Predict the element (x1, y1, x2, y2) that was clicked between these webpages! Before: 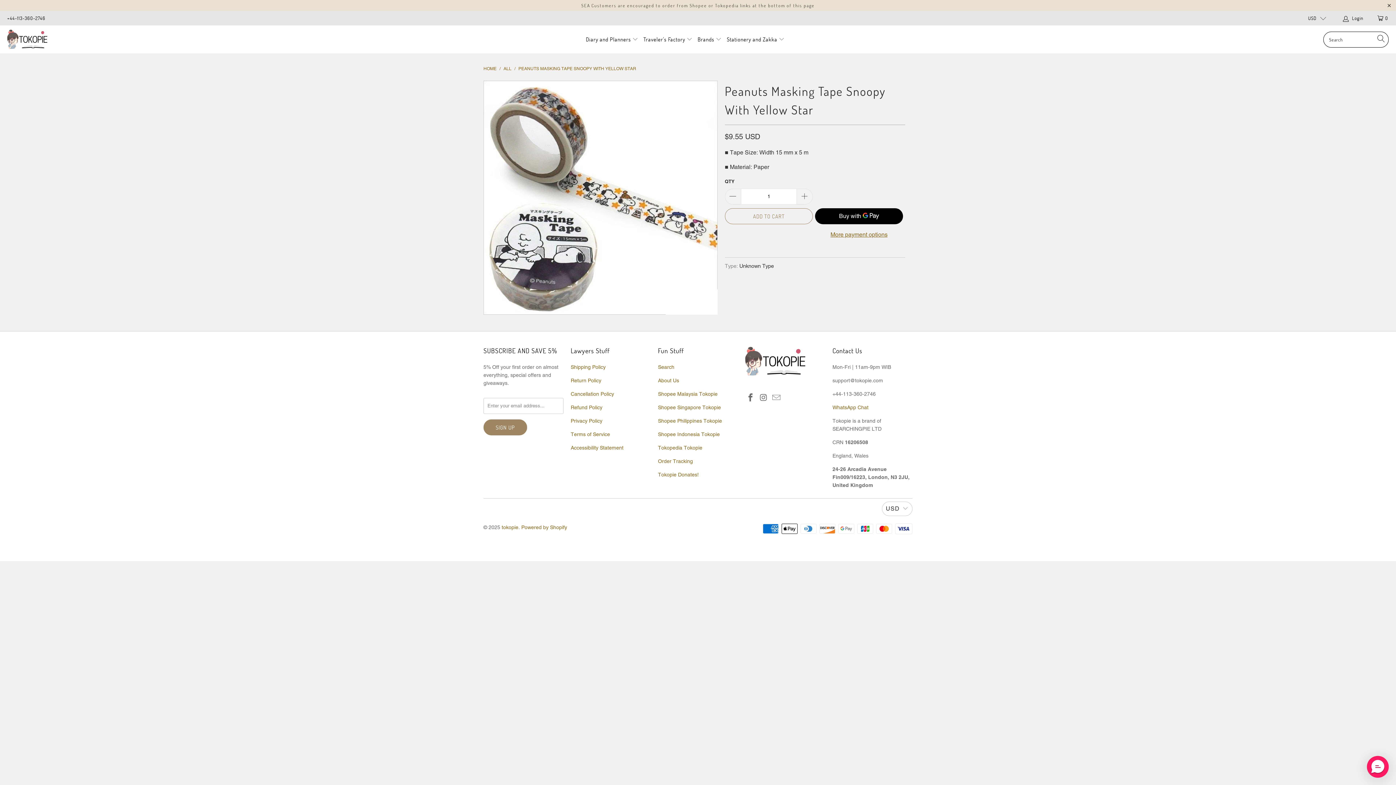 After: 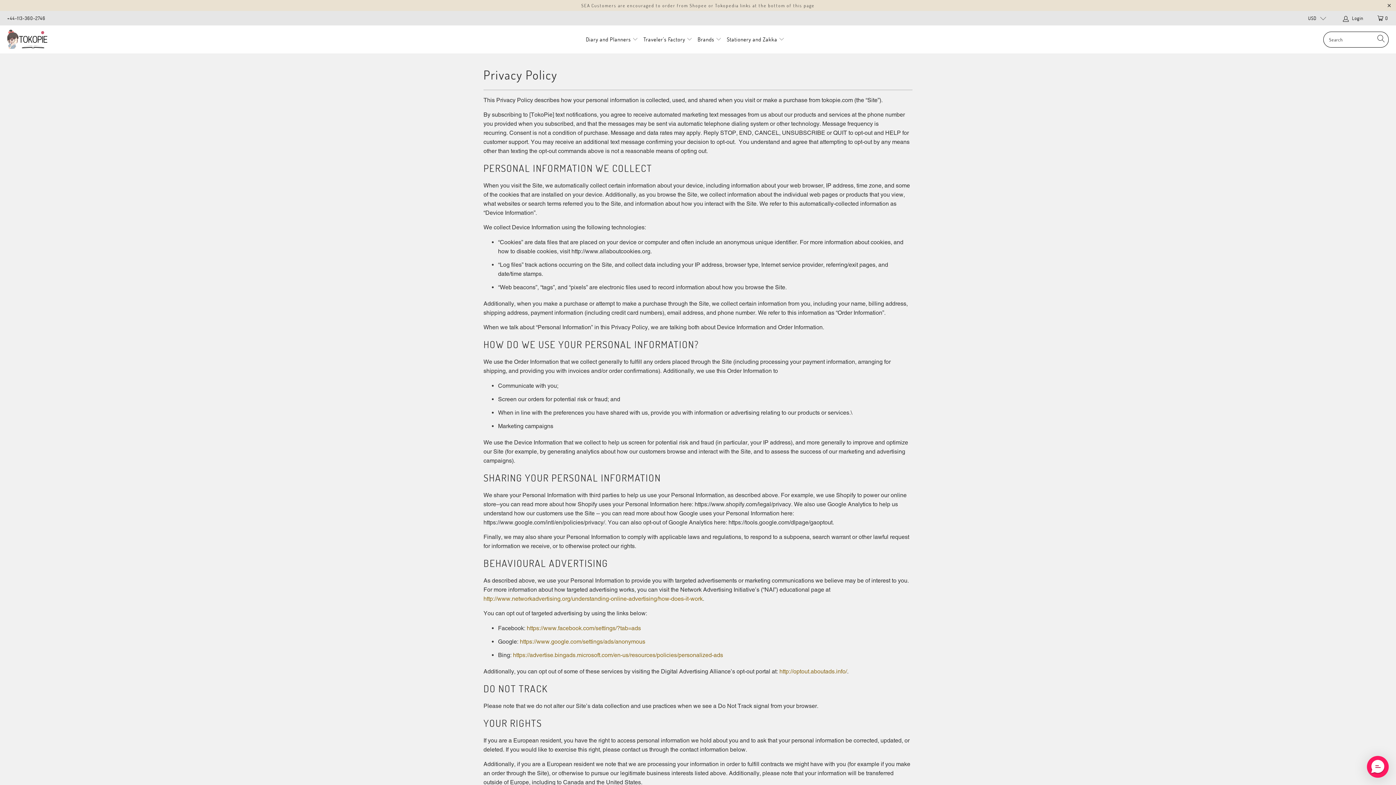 Action: bbox: (570, 418, 602, 423) label: Privacy Policy